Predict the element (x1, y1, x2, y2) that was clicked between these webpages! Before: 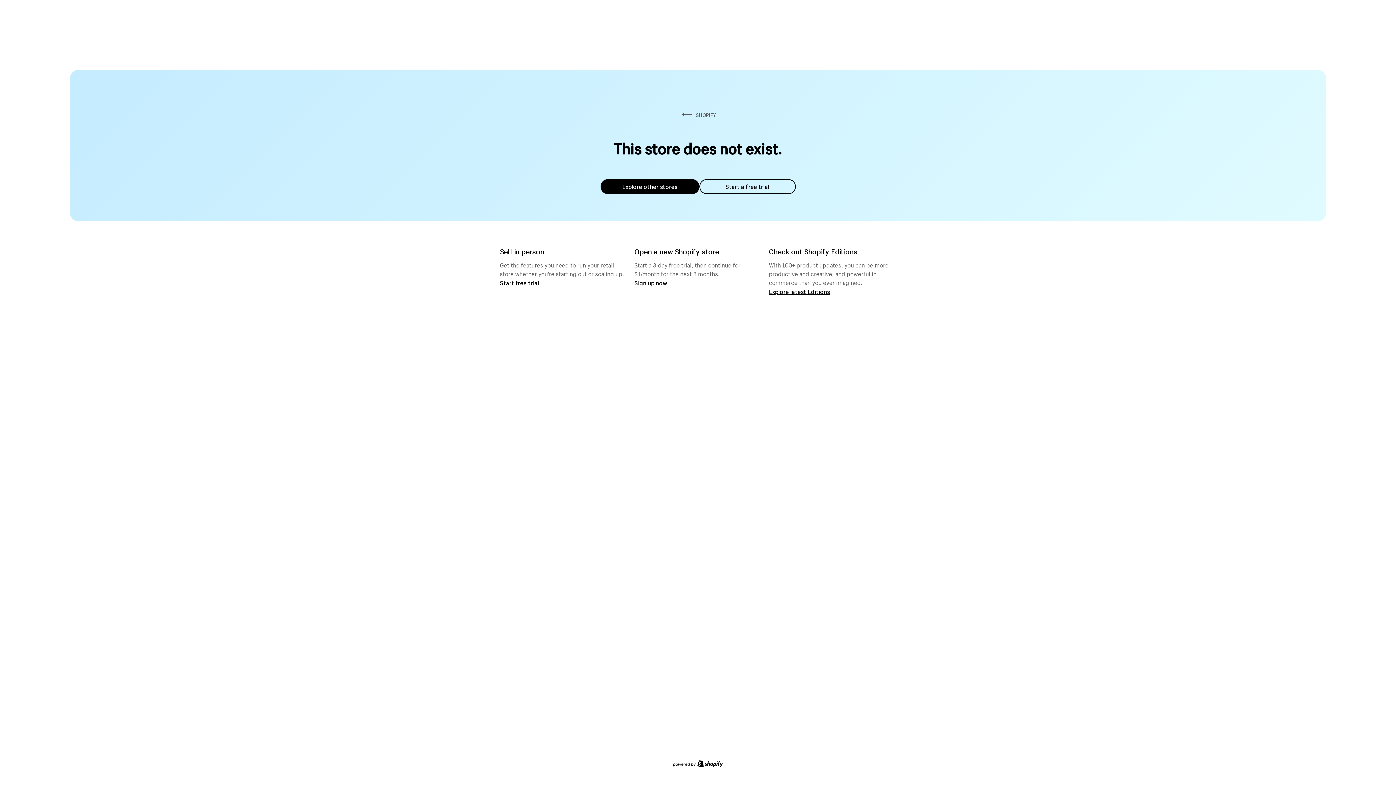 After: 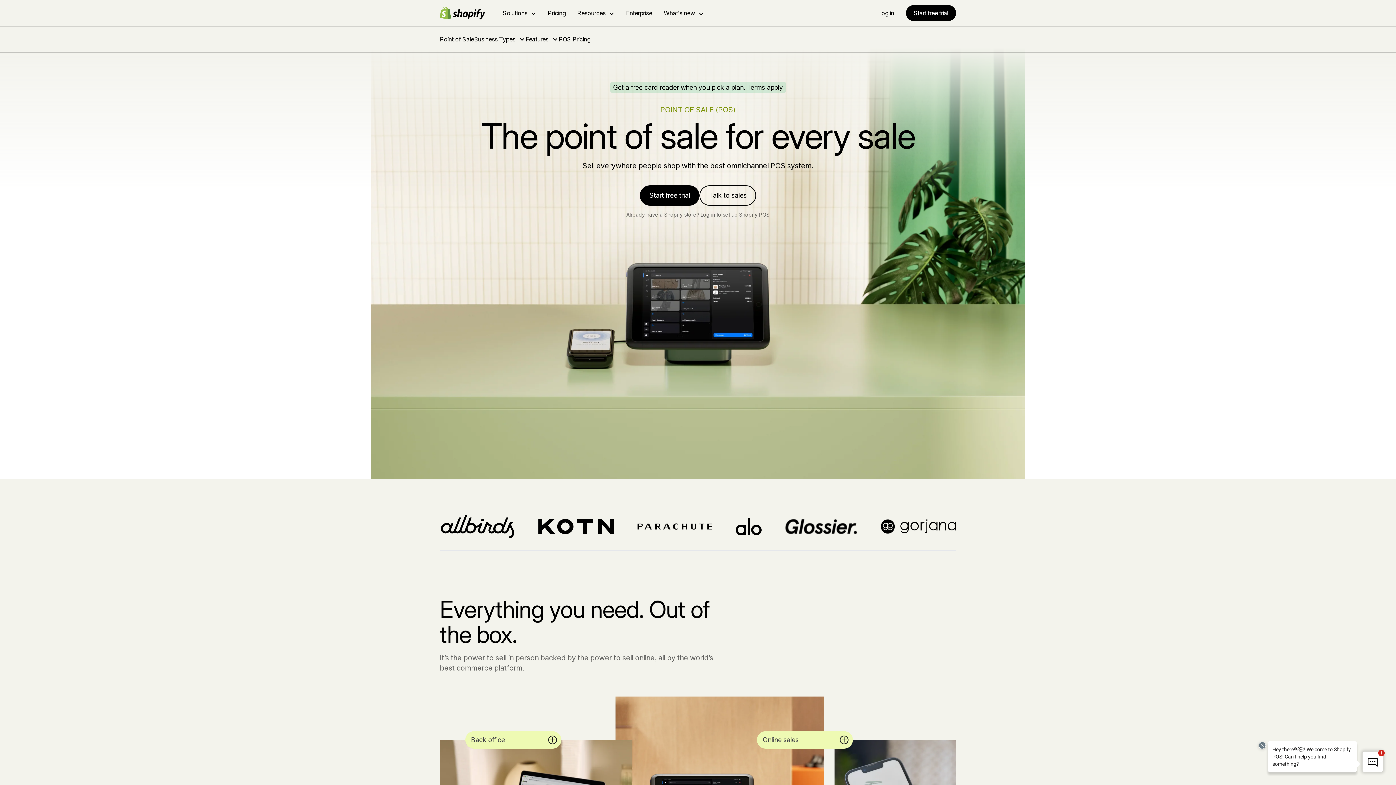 Action: bbox: (500, 279, 539, 286) label: Start free trial